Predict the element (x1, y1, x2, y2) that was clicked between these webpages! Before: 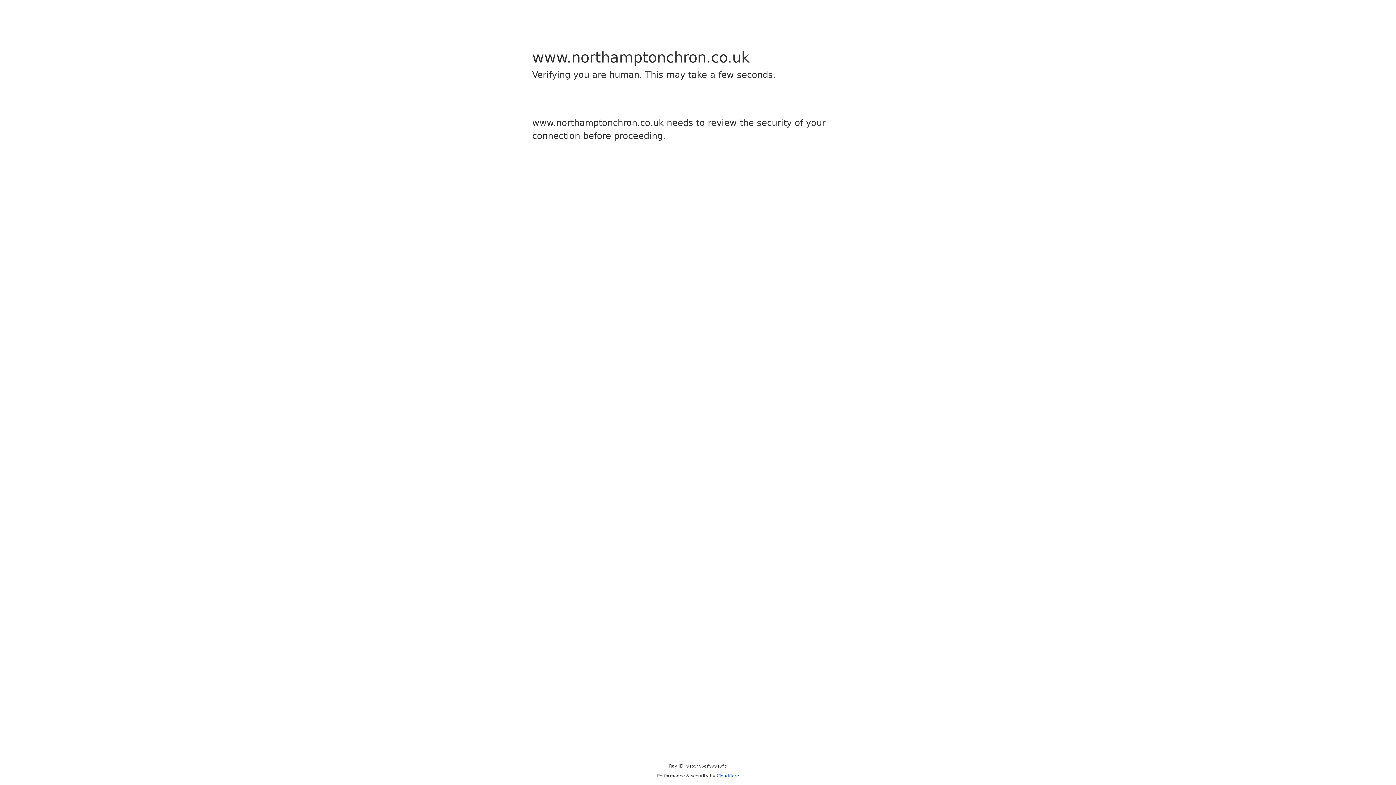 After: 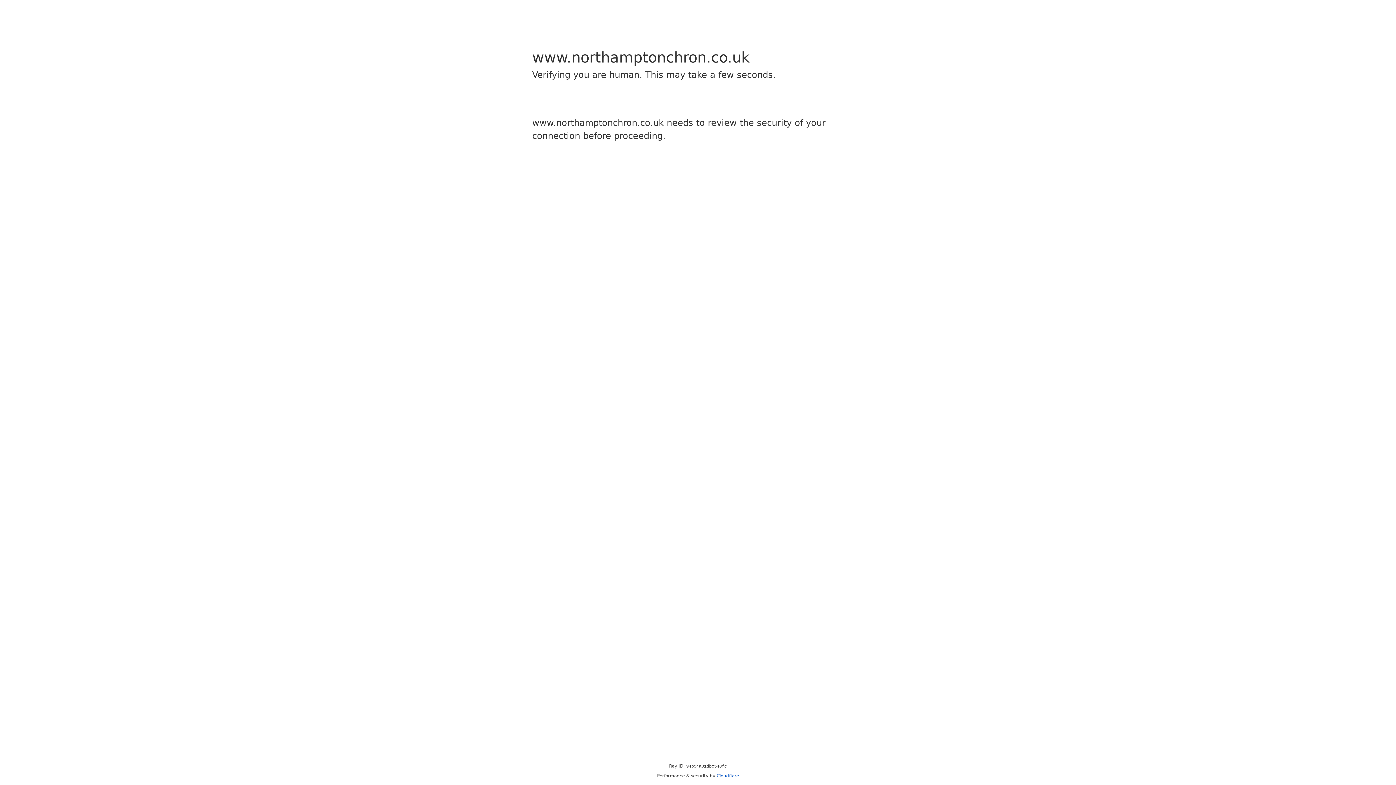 Action: bbox: (716, 773, 739, 778) label: Cloudflare